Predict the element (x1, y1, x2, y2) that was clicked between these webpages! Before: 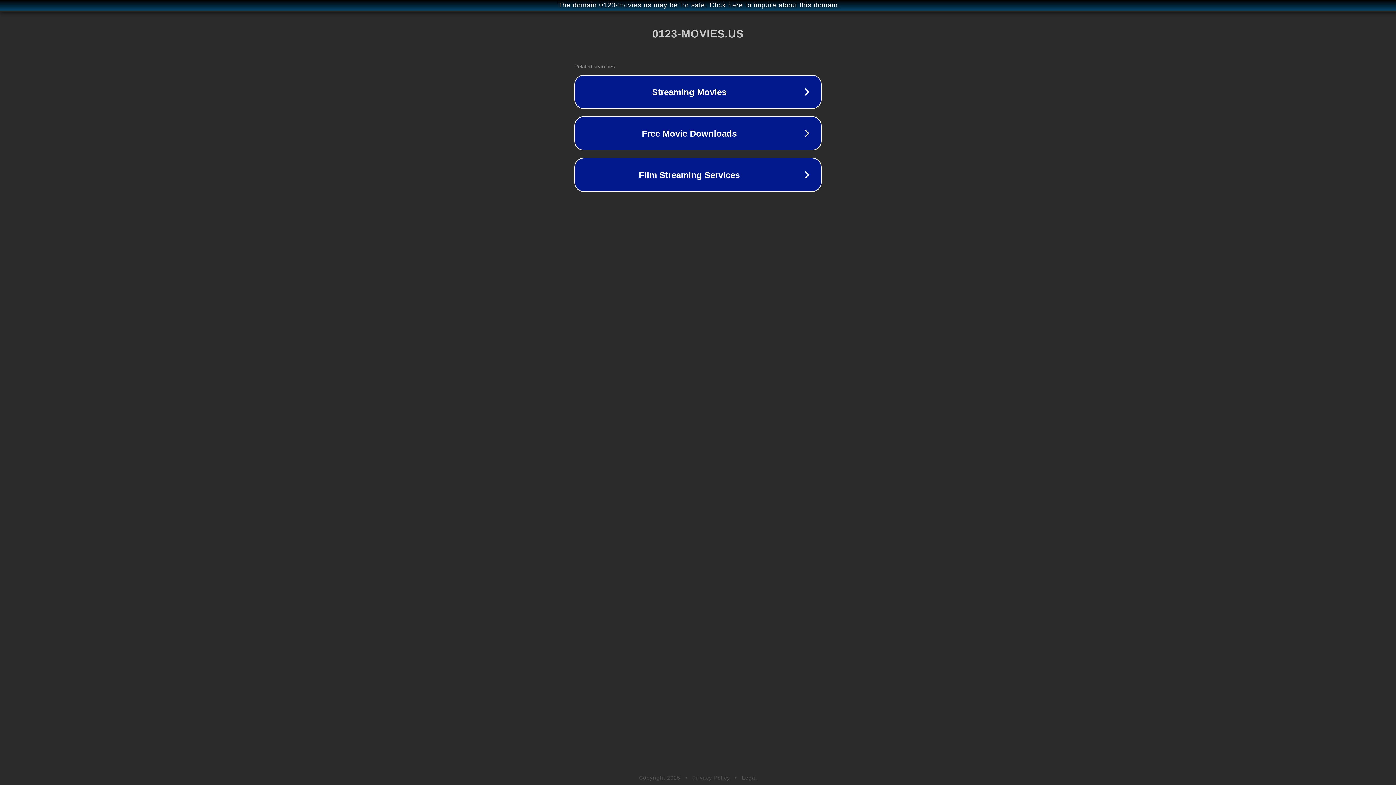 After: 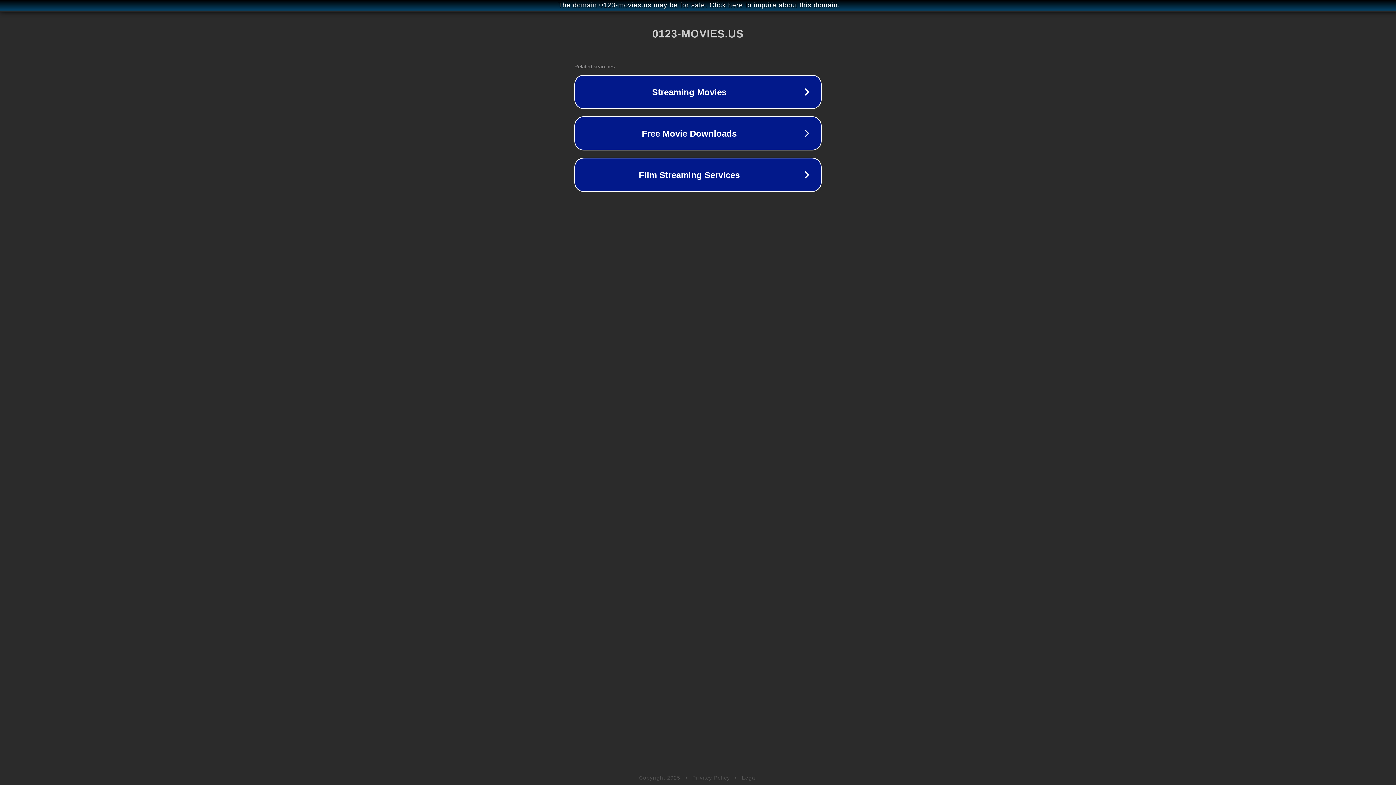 Action: label: Legal bbox: (742, 775, 757, 781)